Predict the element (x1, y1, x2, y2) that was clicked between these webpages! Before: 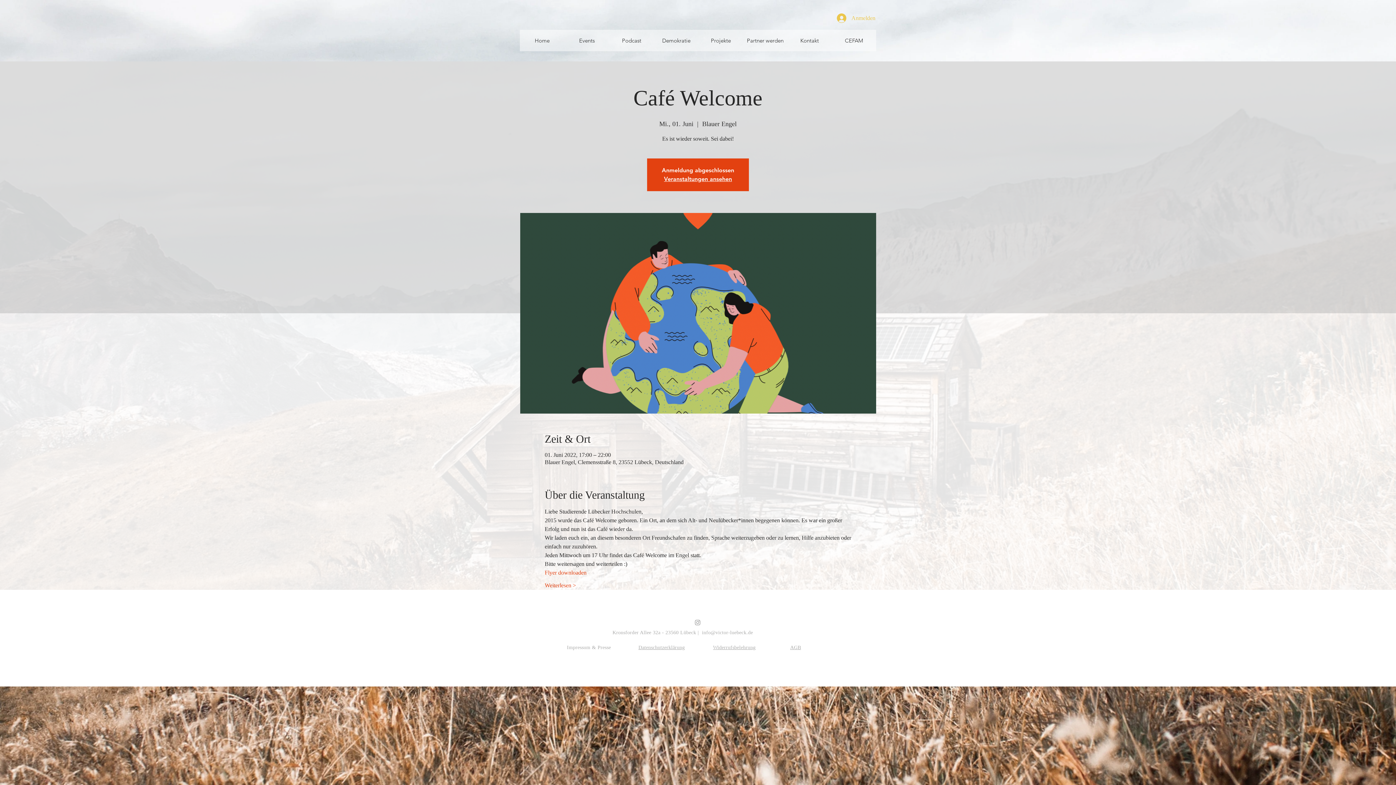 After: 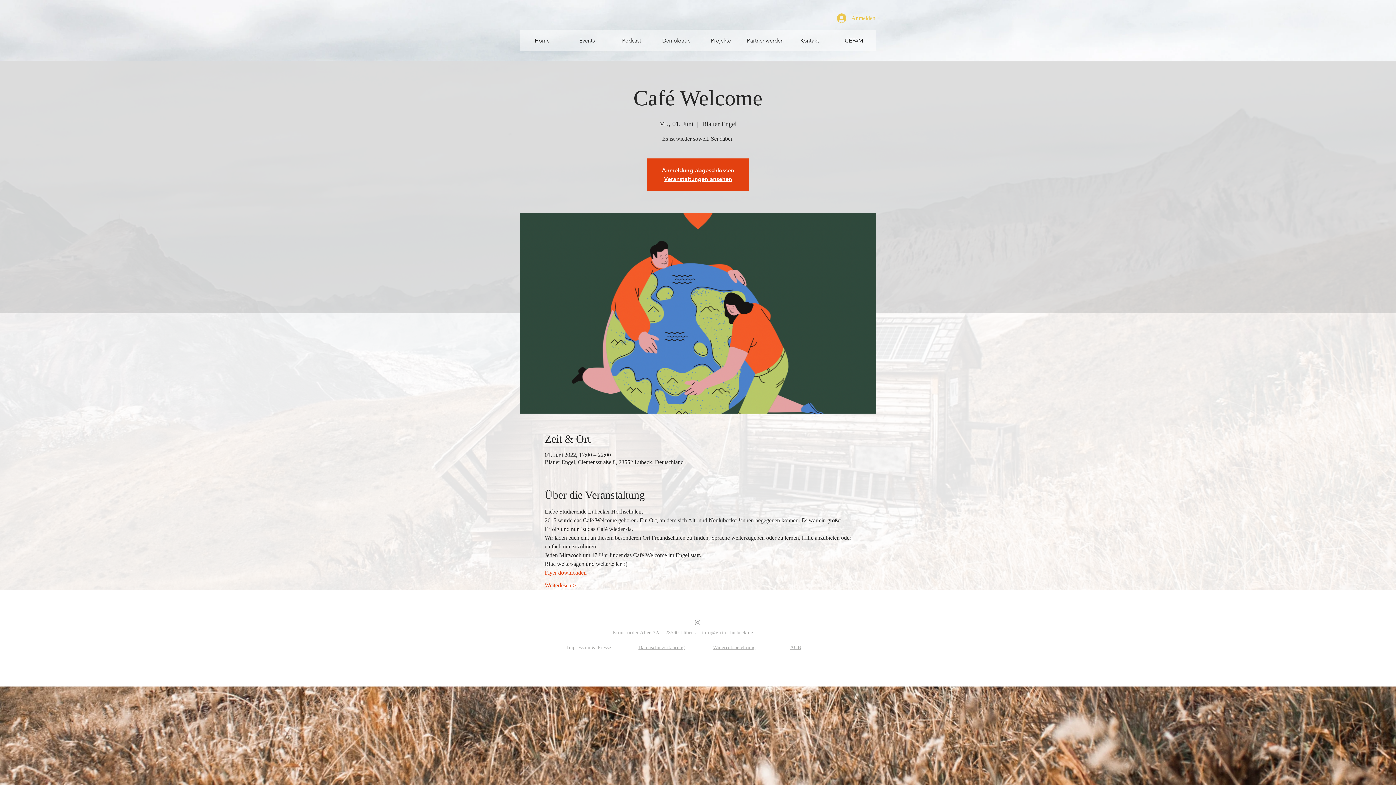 Action: bbox: (702, 630, 753, 635) label: info@victor-luebeck.de